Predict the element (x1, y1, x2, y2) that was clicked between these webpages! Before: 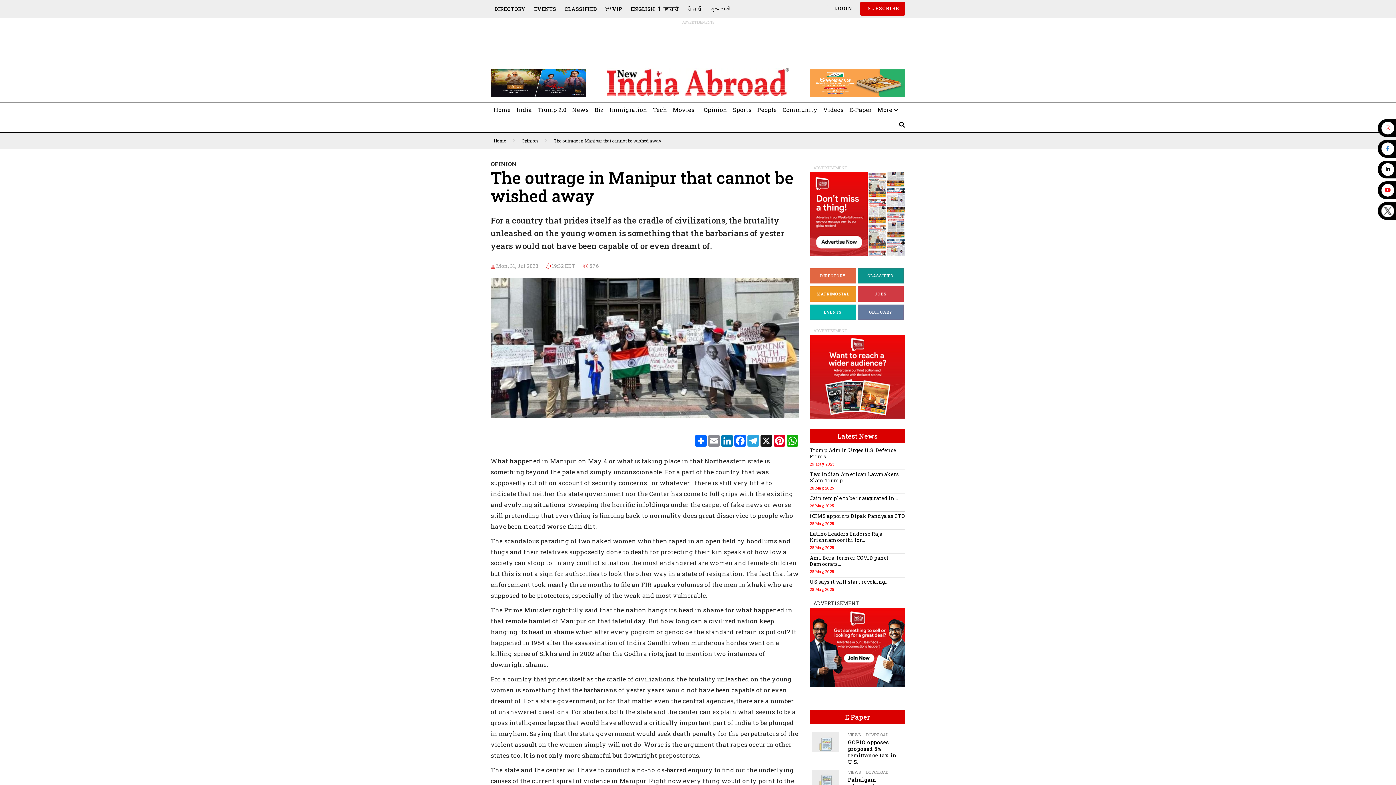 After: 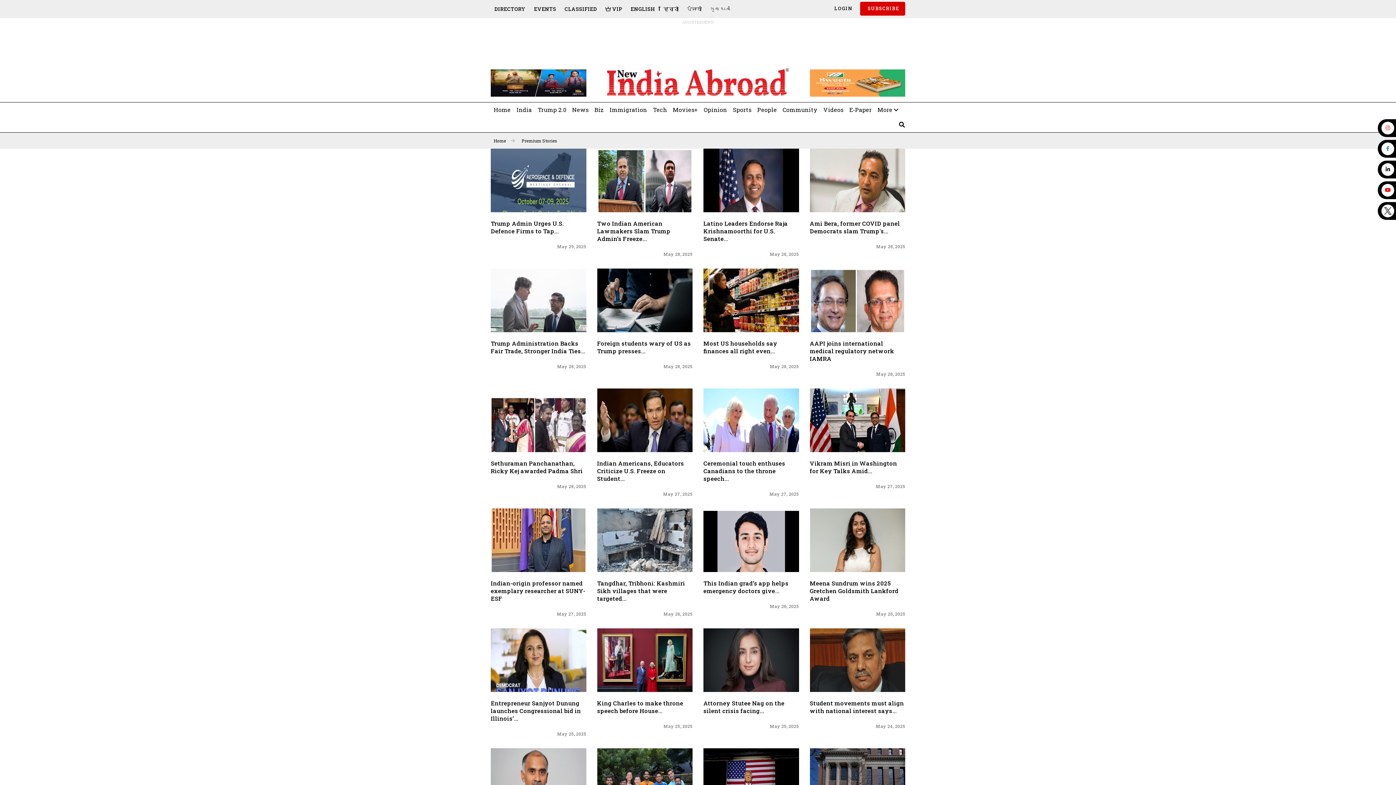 Action: bbox: (601, 1, 626, 16) label:  VIP